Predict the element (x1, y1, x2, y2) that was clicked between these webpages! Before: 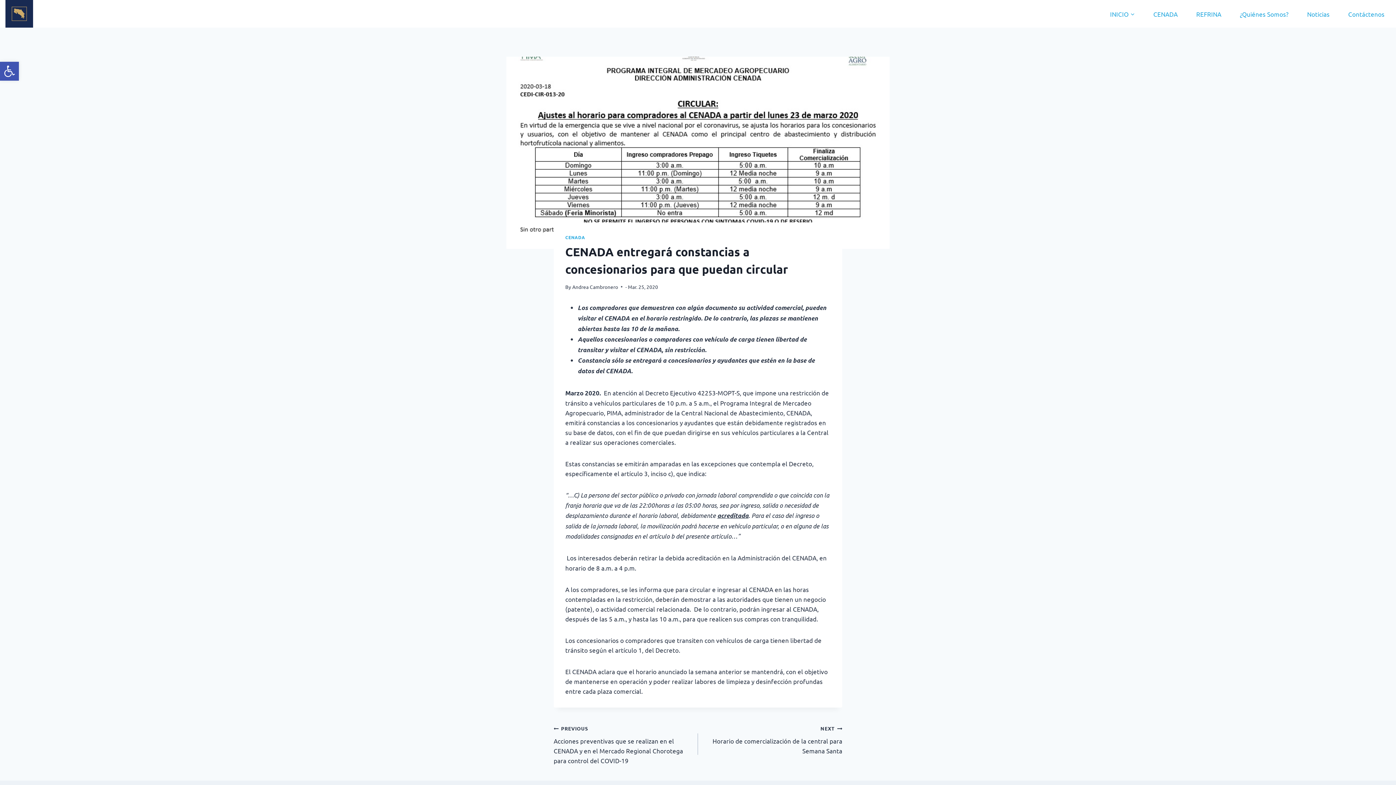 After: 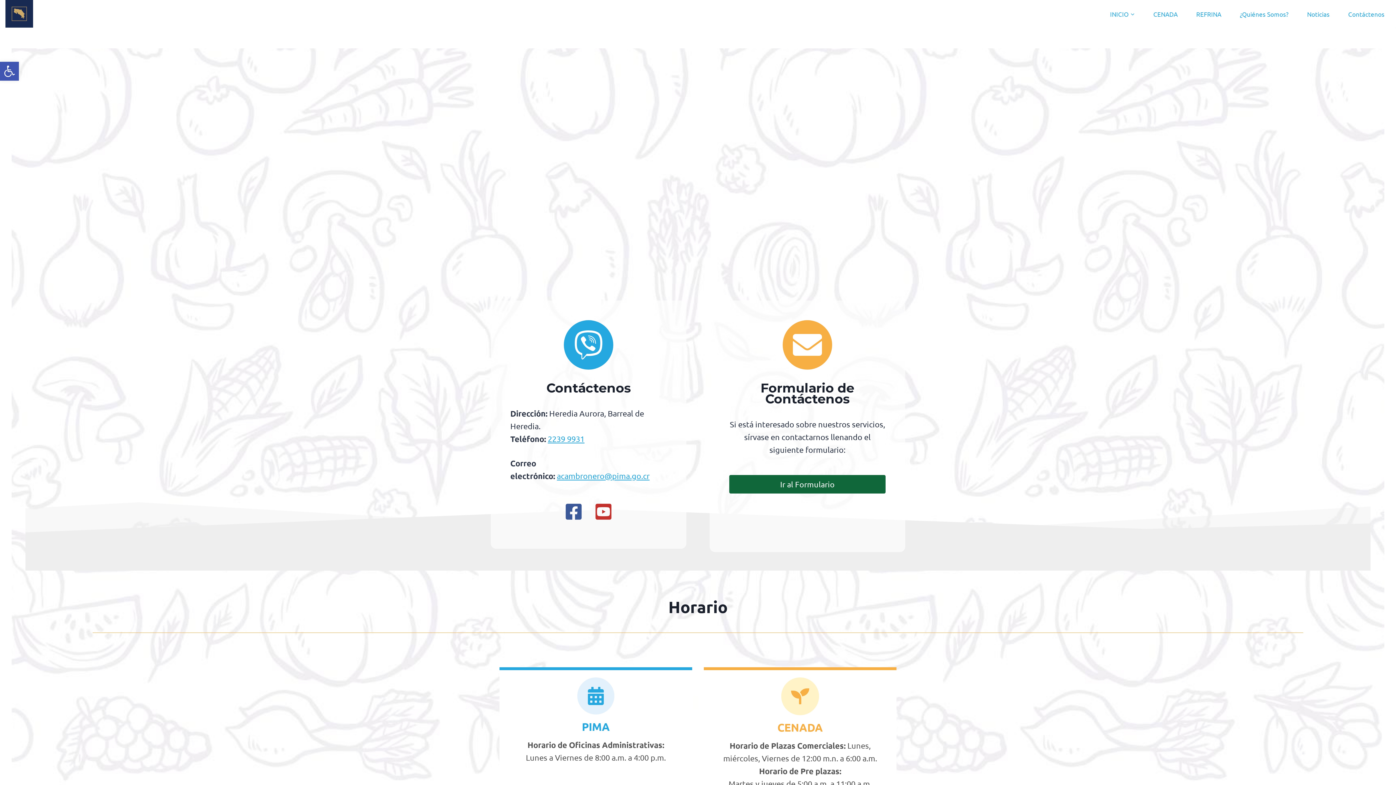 Action: label: Contáctenos bbox: (1339, 7, 1394, 20)